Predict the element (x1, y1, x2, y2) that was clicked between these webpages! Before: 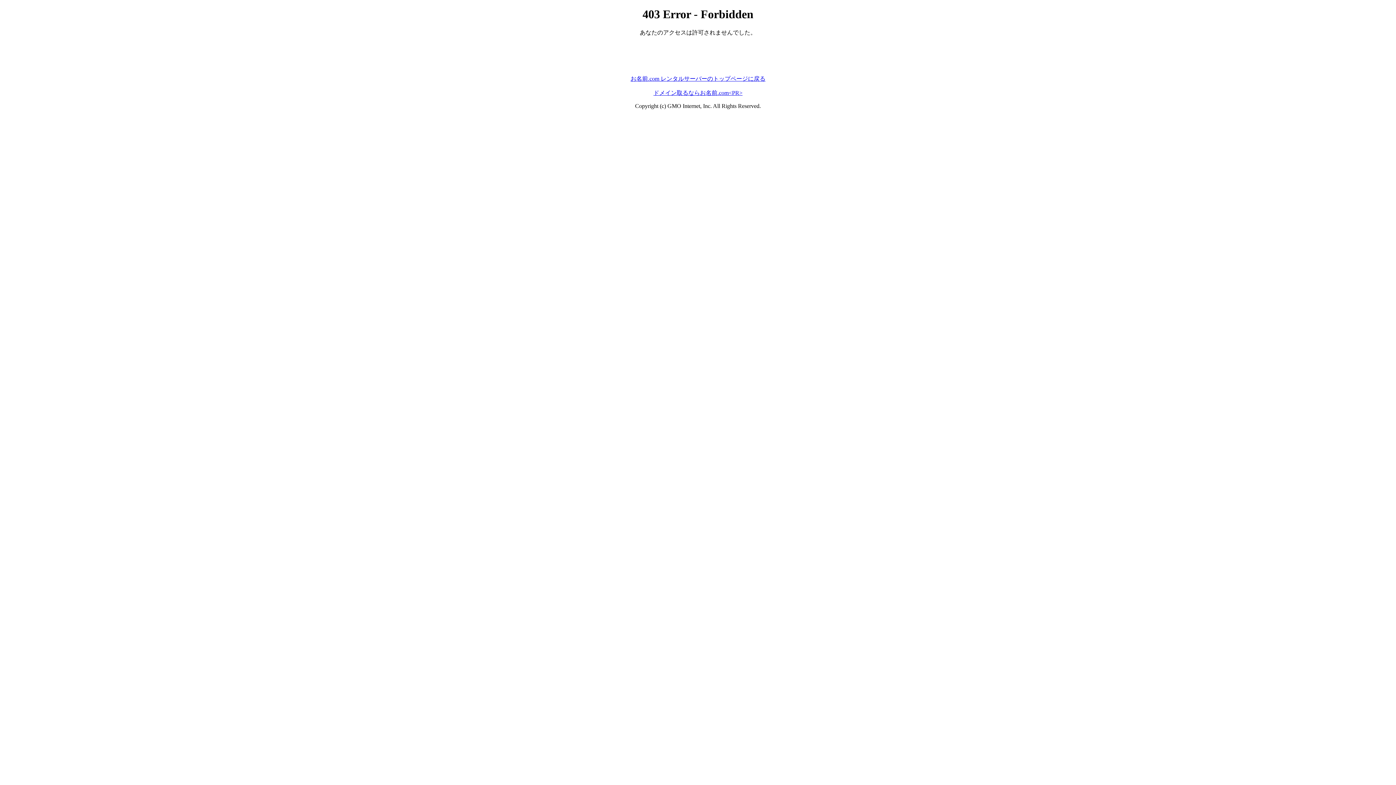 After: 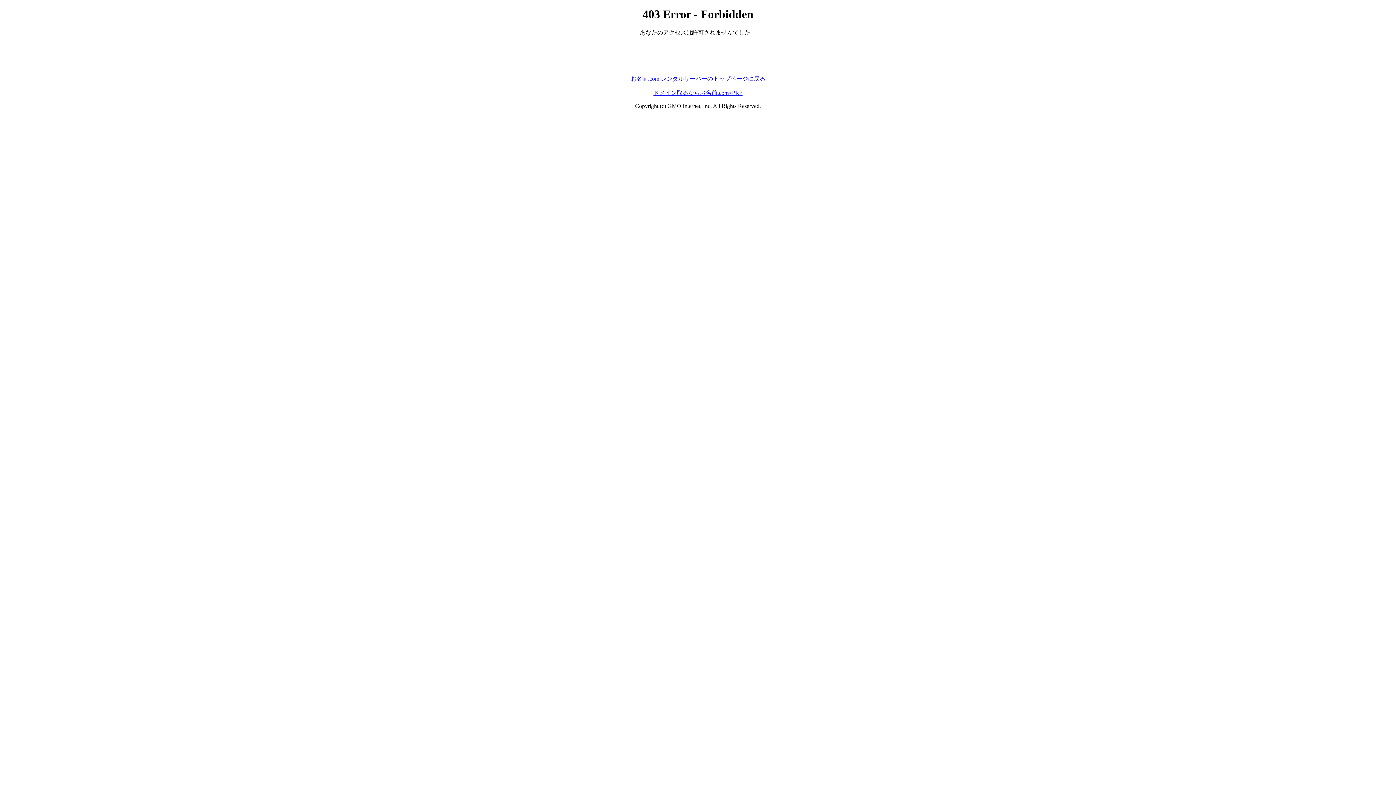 Action: label: お名前.com レンタルサーバーのトップページに戻る bbox: (630, 75, 765, 81)